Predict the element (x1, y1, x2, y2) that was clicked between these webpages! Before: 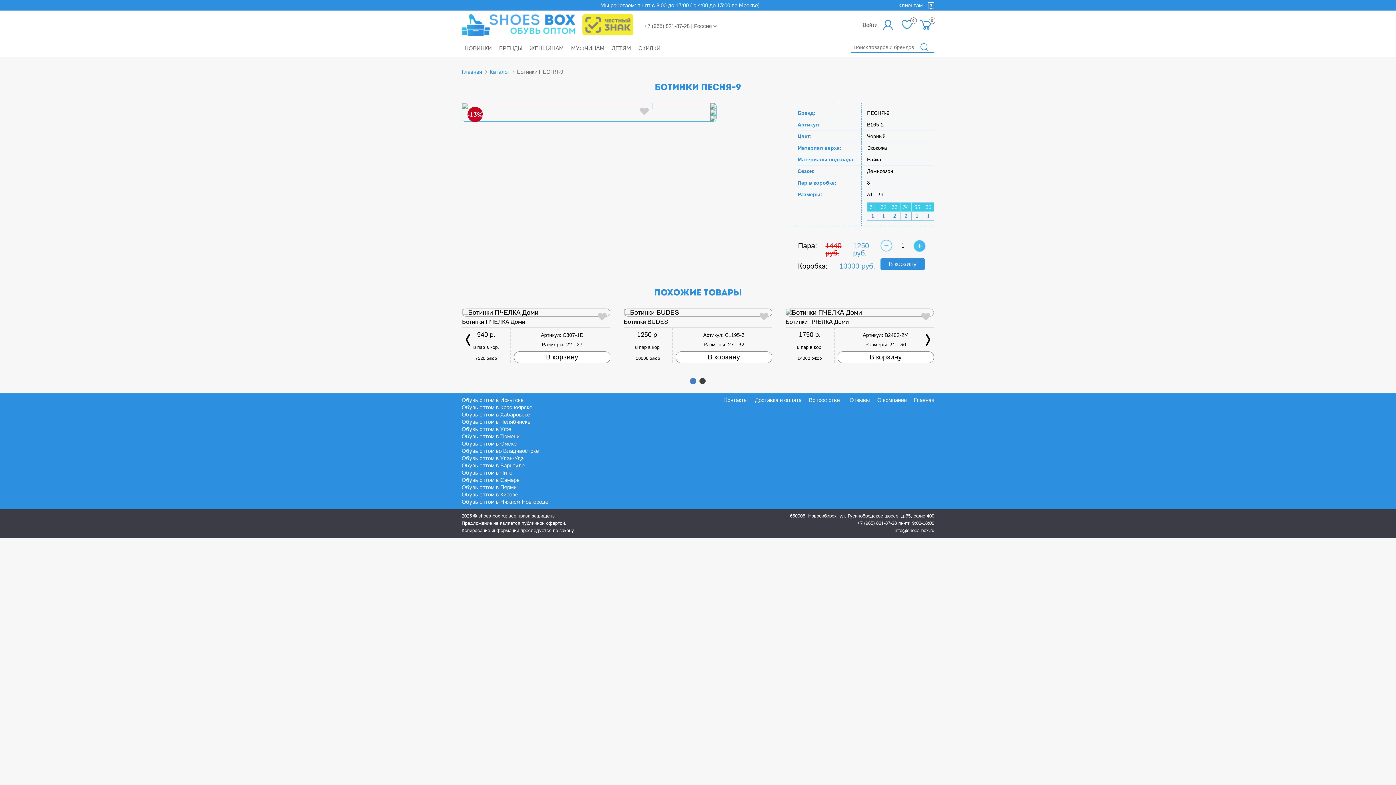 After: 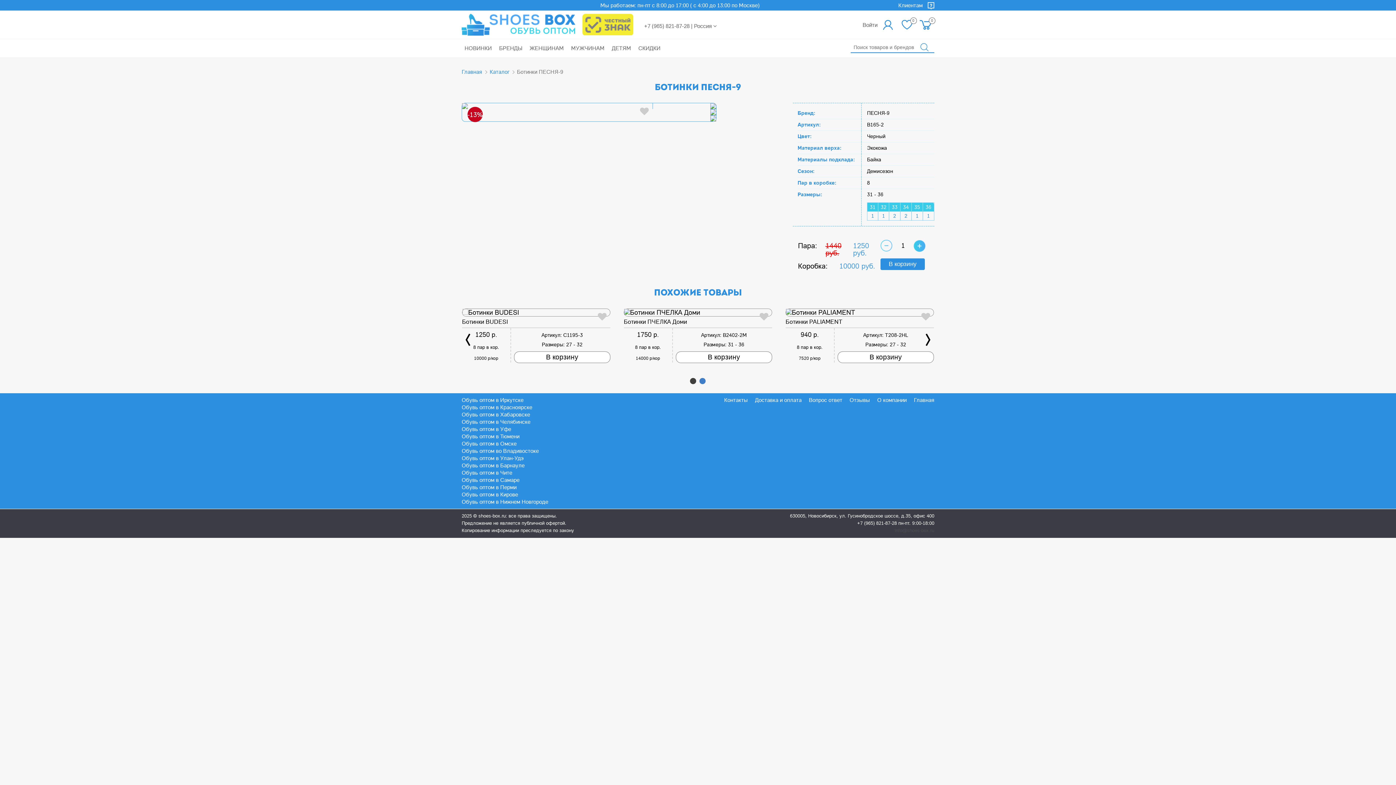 Action: bbox: (894, 528, 934, 533) label: info@shoes-box.ru